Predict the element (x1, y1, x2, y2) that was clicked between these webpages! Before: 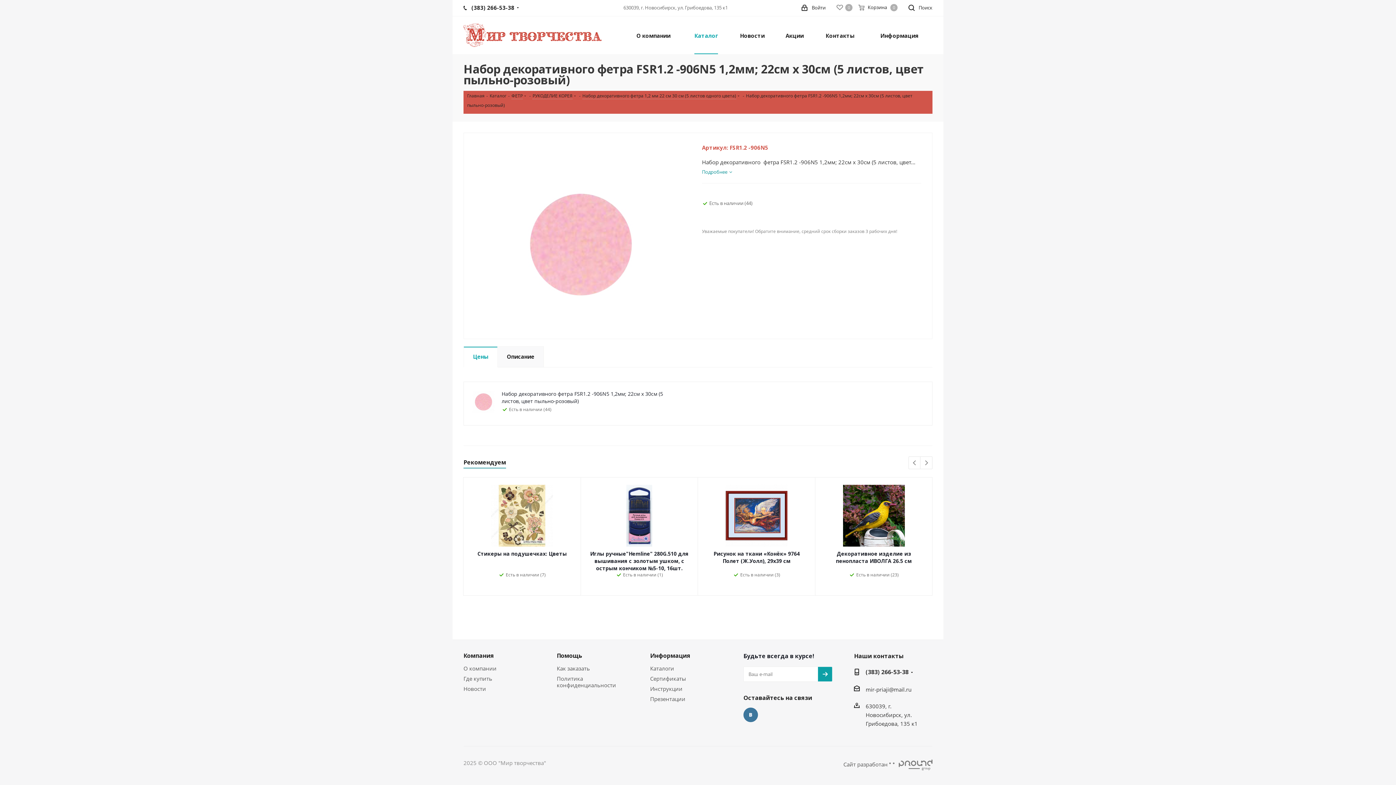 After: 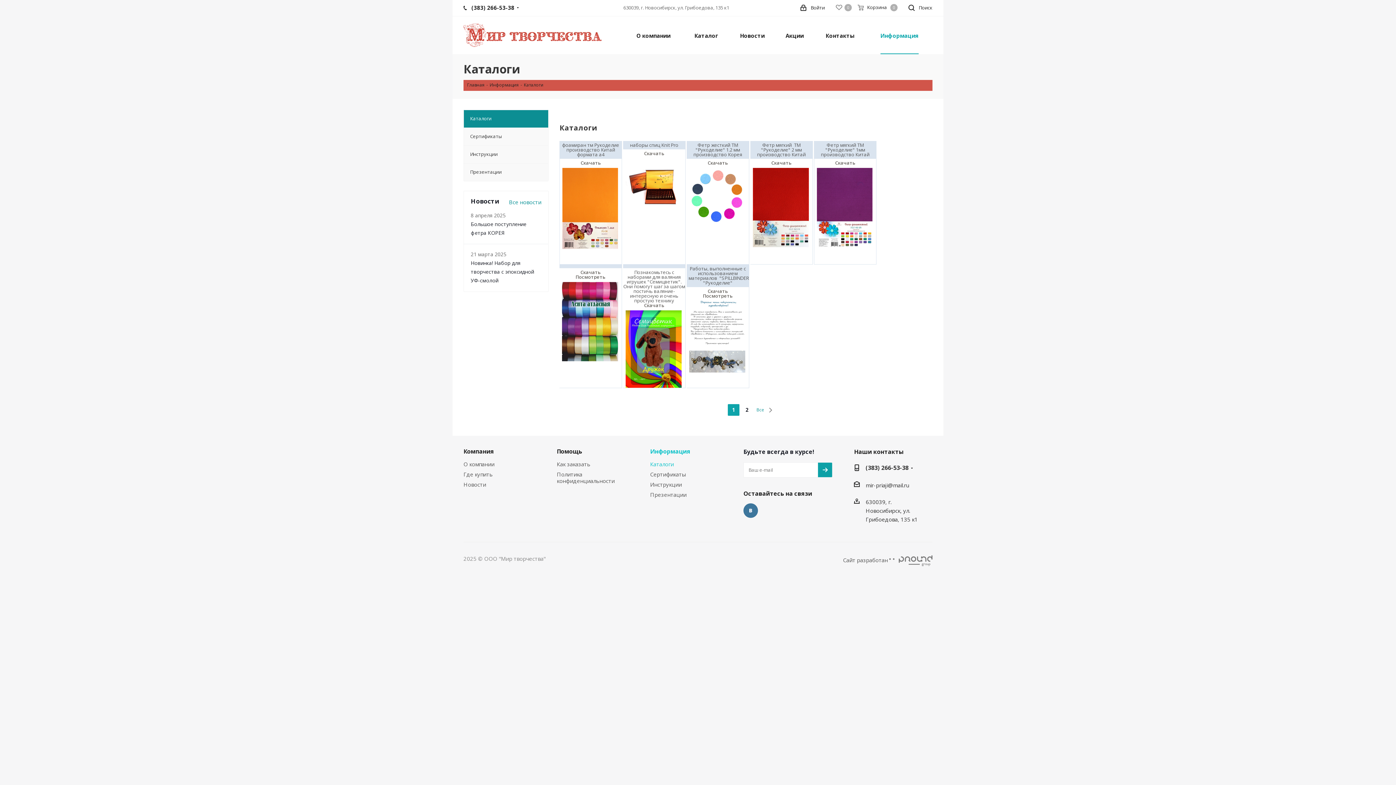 Action: bbox: (650, 665, 674, 672) label: Каталоги